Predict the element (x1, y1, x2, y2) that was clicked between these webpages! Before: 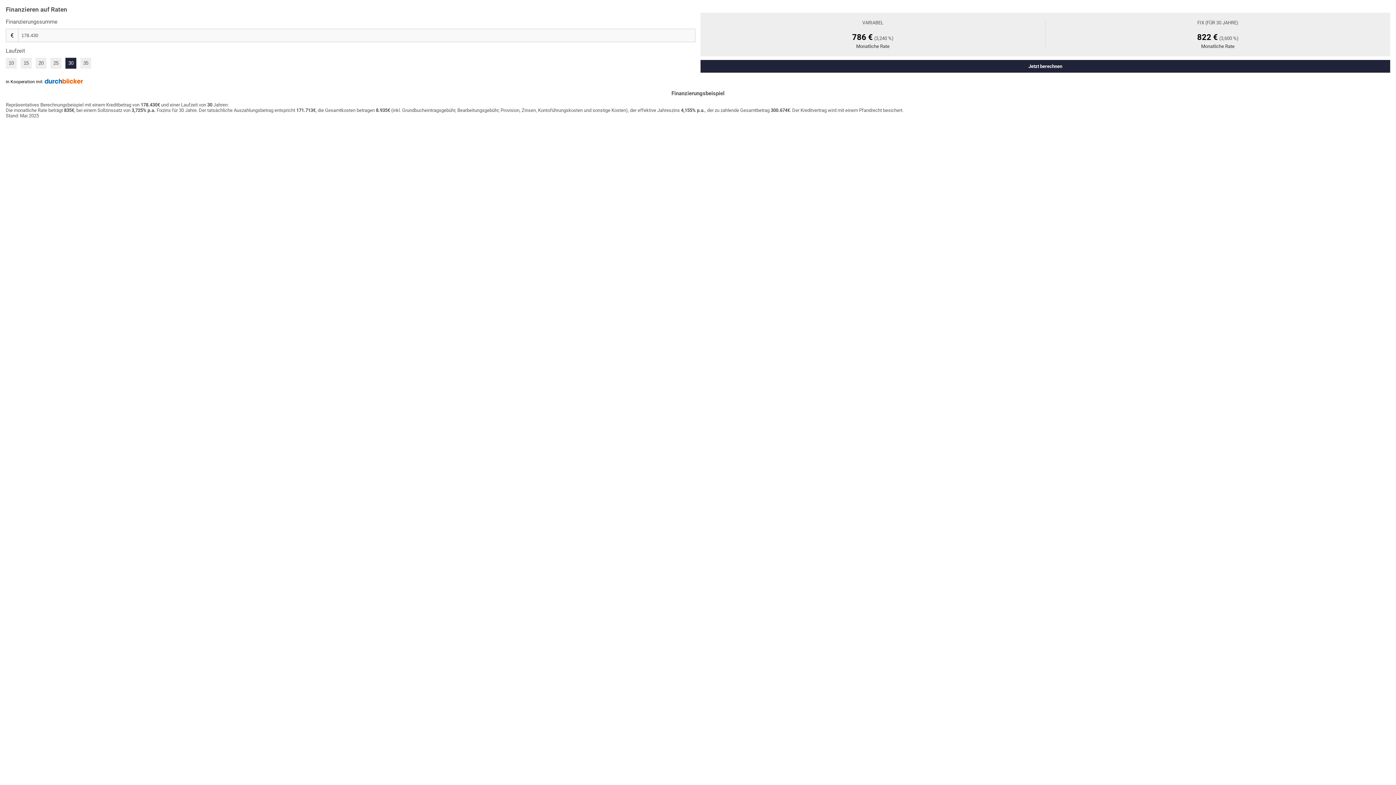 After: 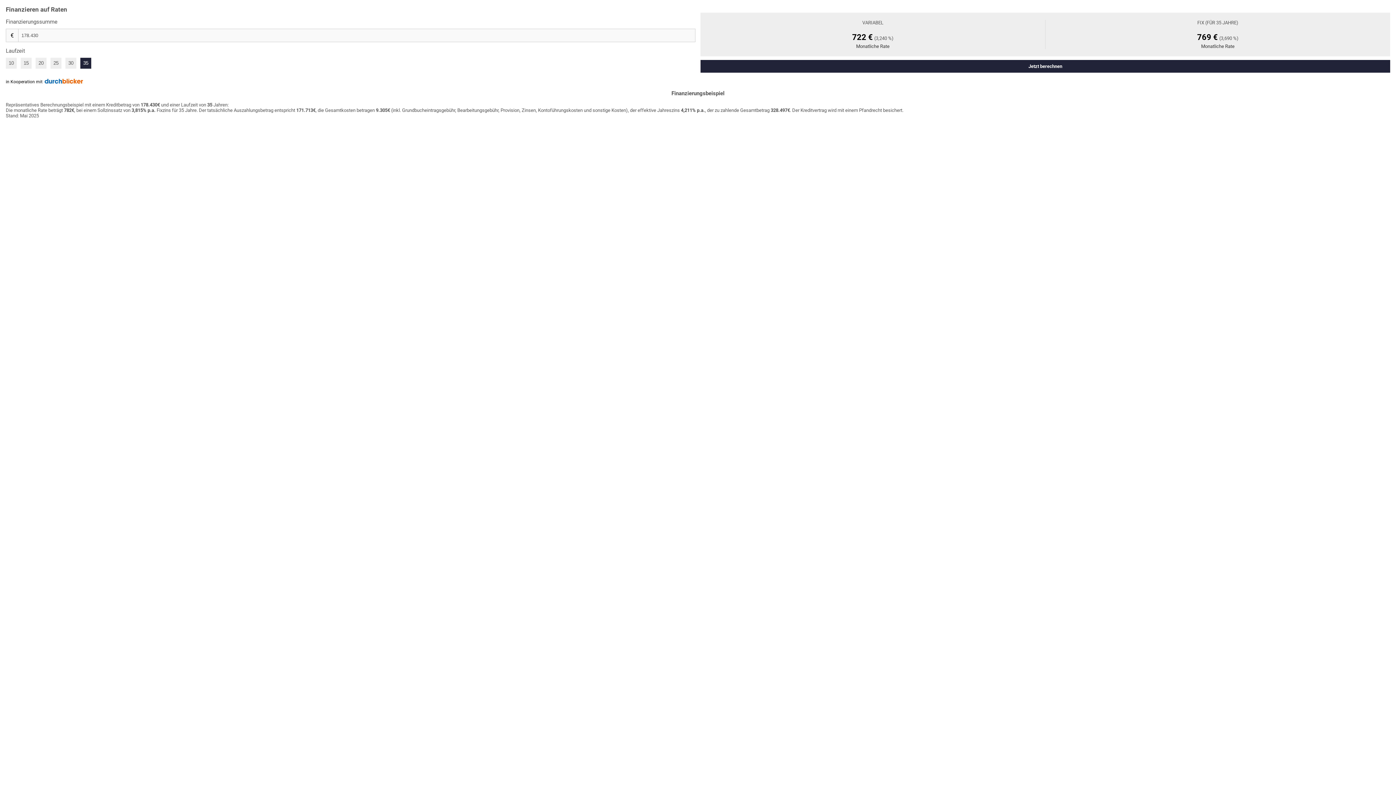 Action: label: 35 bbox: (80, 57, 91, 68)